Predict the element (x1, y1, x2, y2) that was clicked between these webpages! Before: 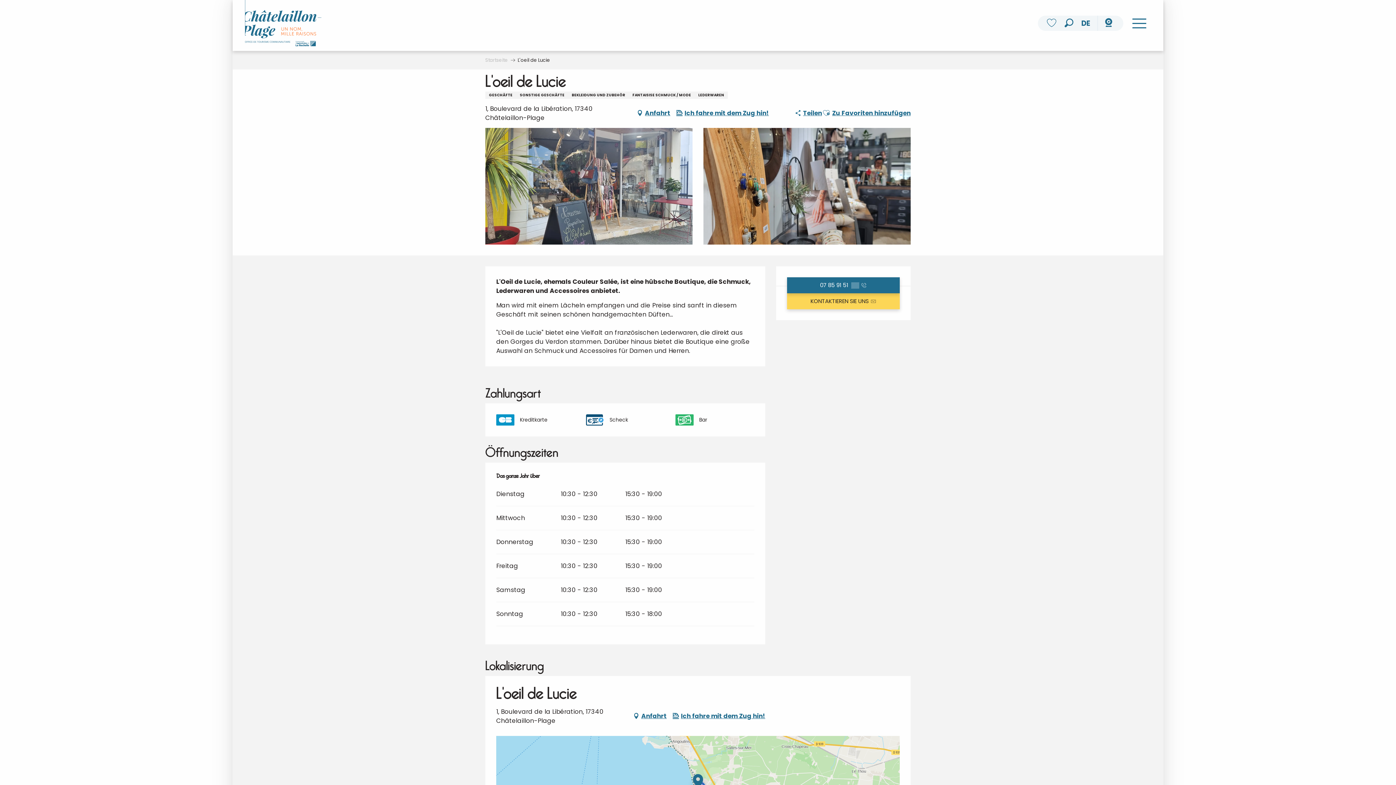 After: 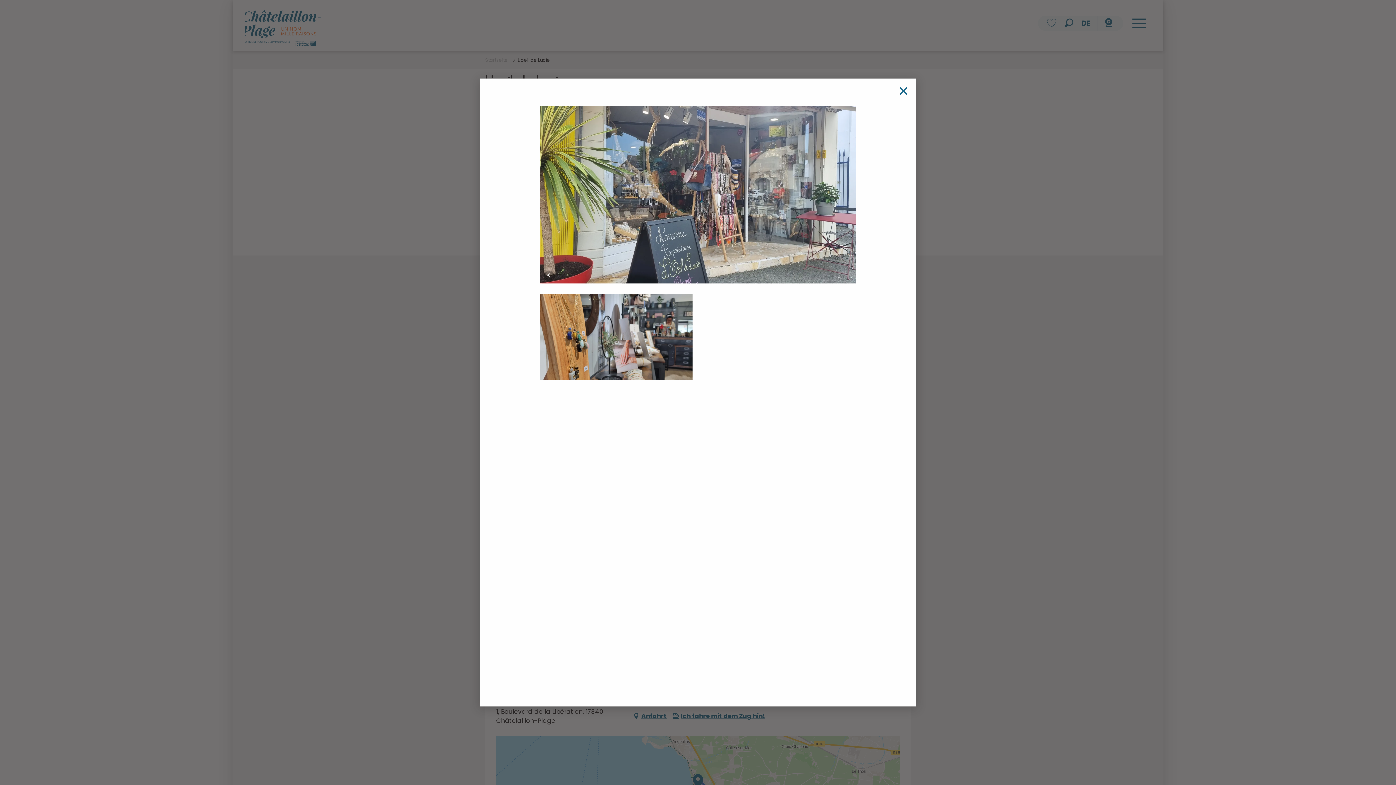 Action: bbox: (703, 127, 910, 244) label: Ouvrir